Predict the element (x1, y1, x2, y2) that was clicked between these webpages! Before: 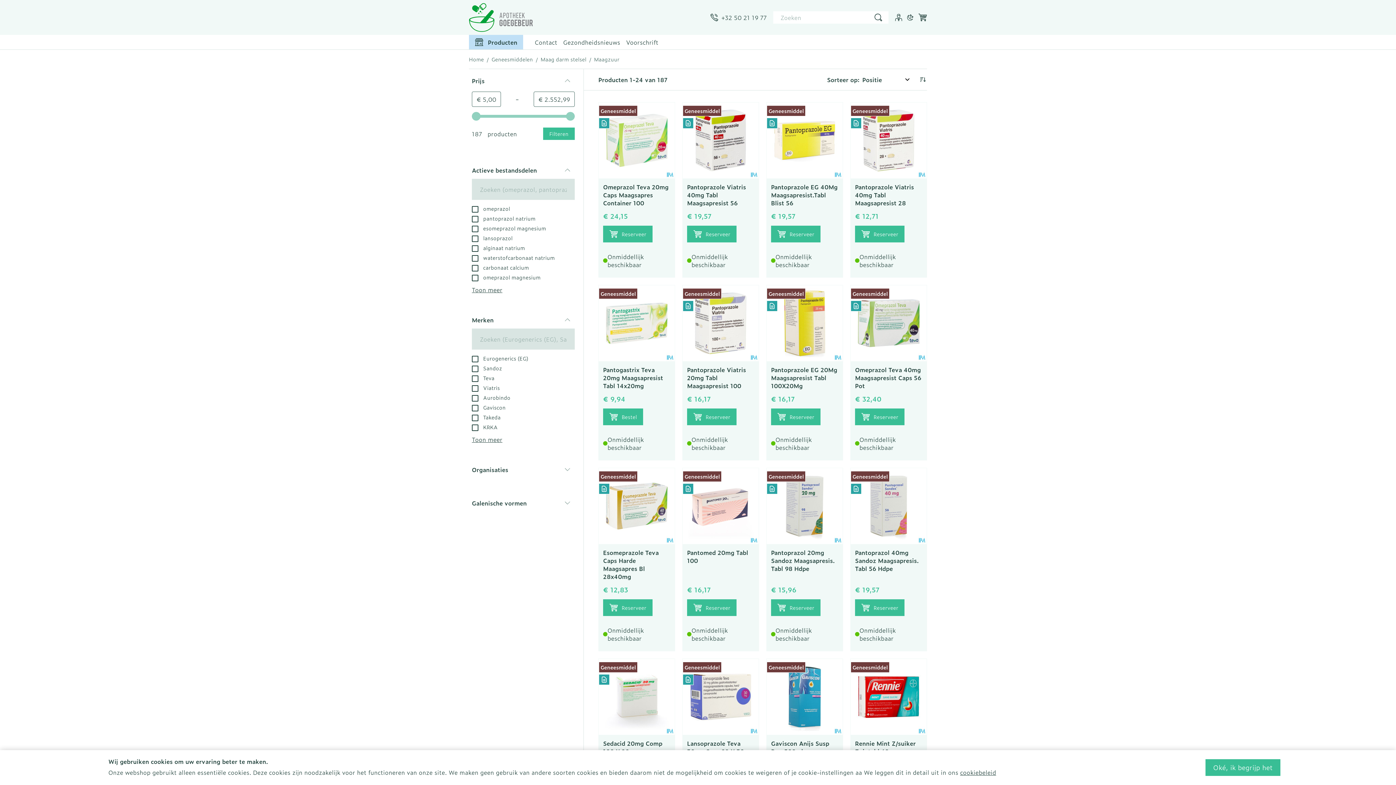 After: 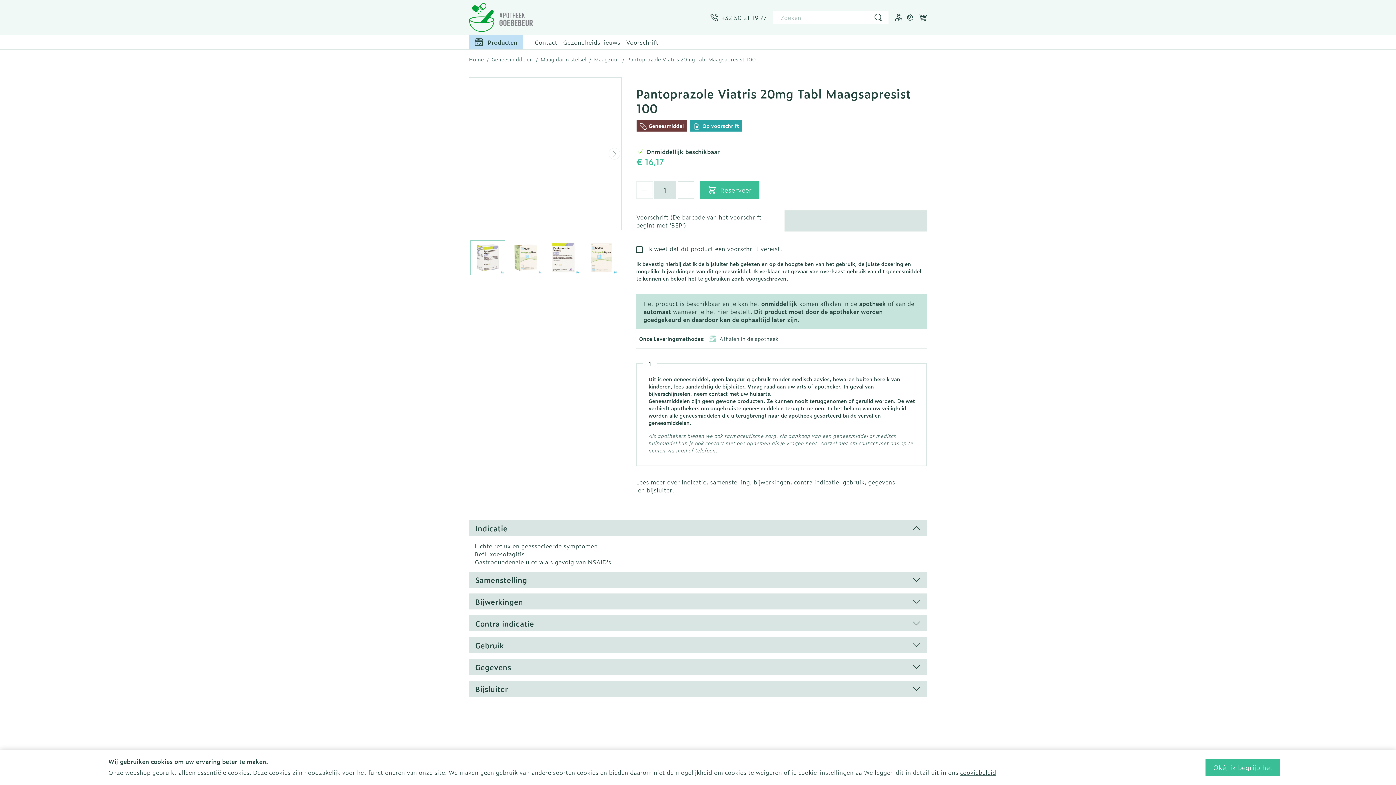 Action: bbox: (682, 285, 758, 361)